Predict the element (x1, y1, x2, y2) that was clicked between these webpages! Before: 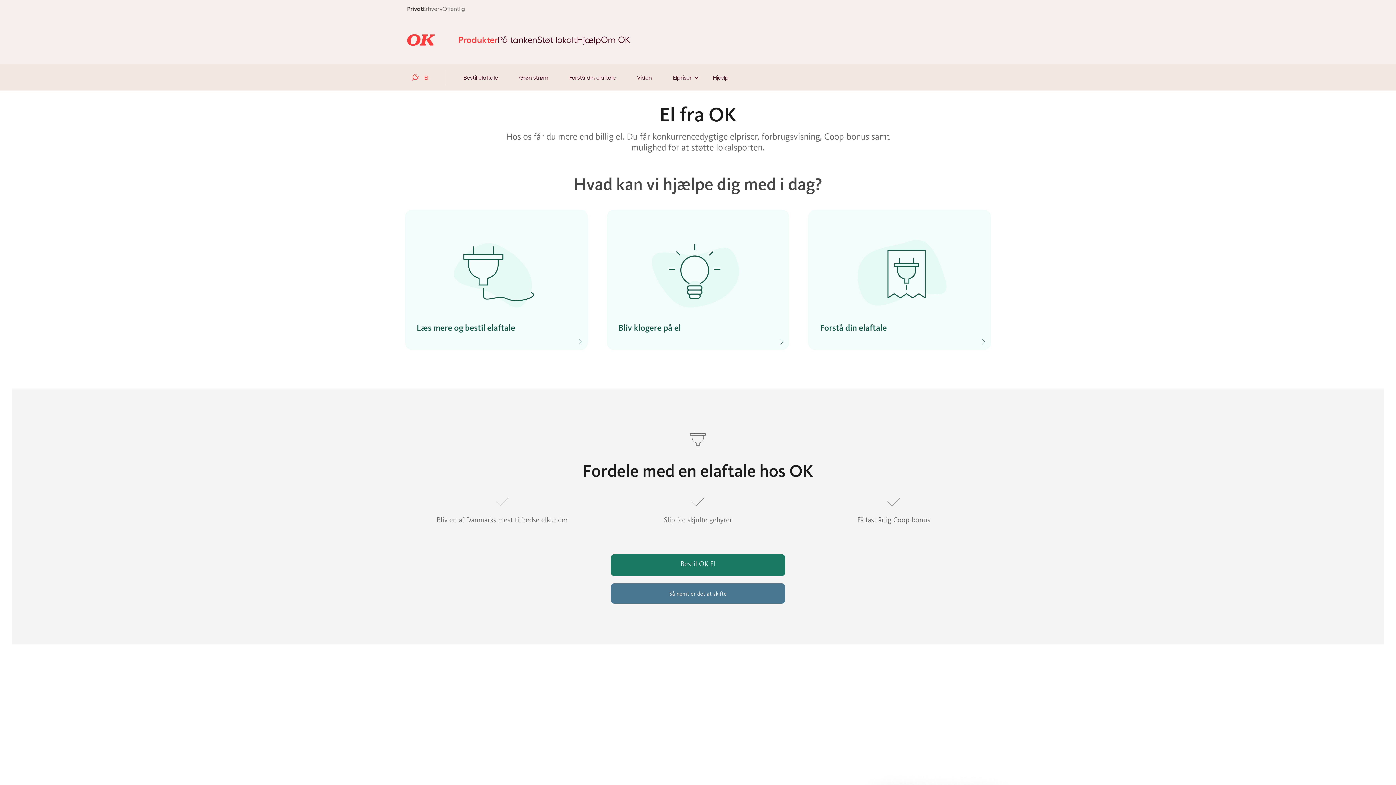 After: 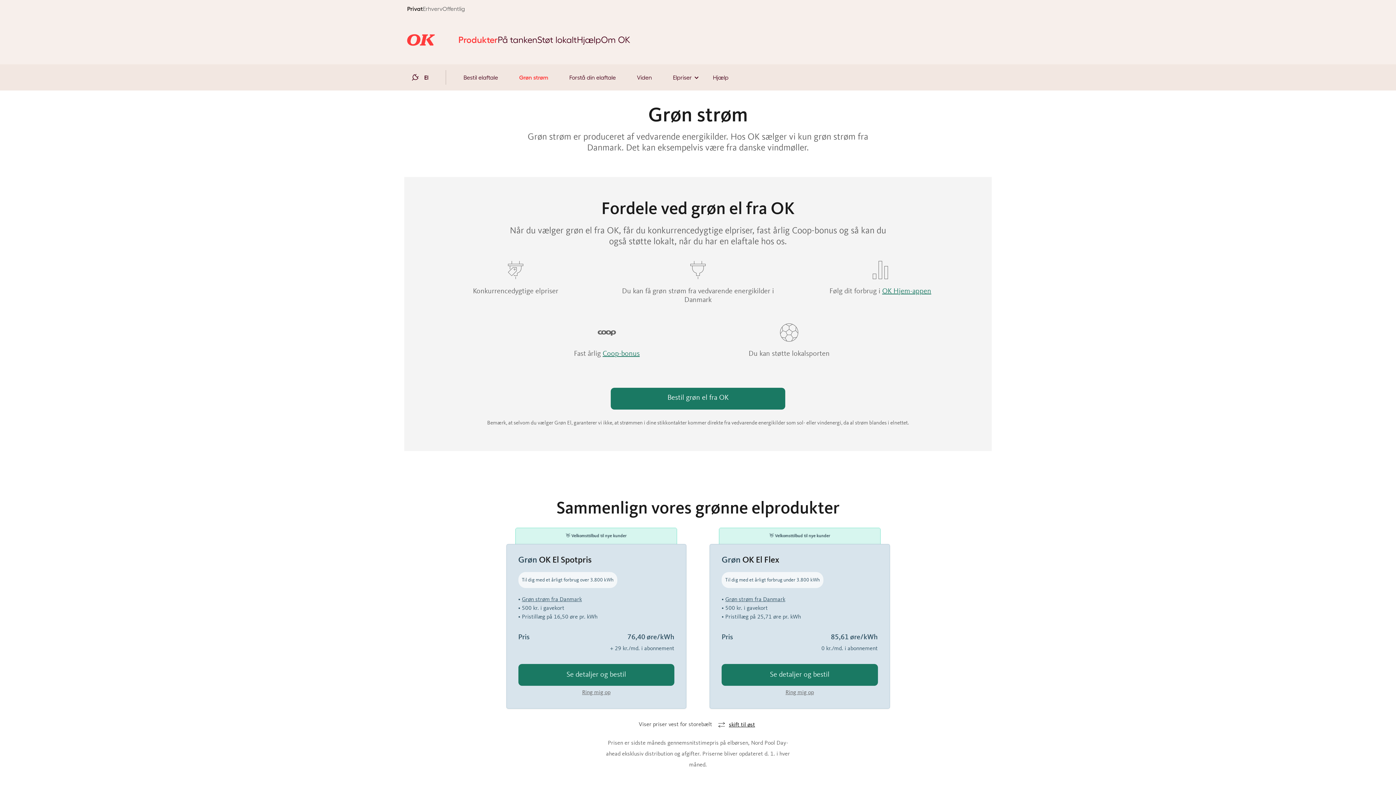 Action: label: Grøn strøm bbox: (515, 71, 552, 83)